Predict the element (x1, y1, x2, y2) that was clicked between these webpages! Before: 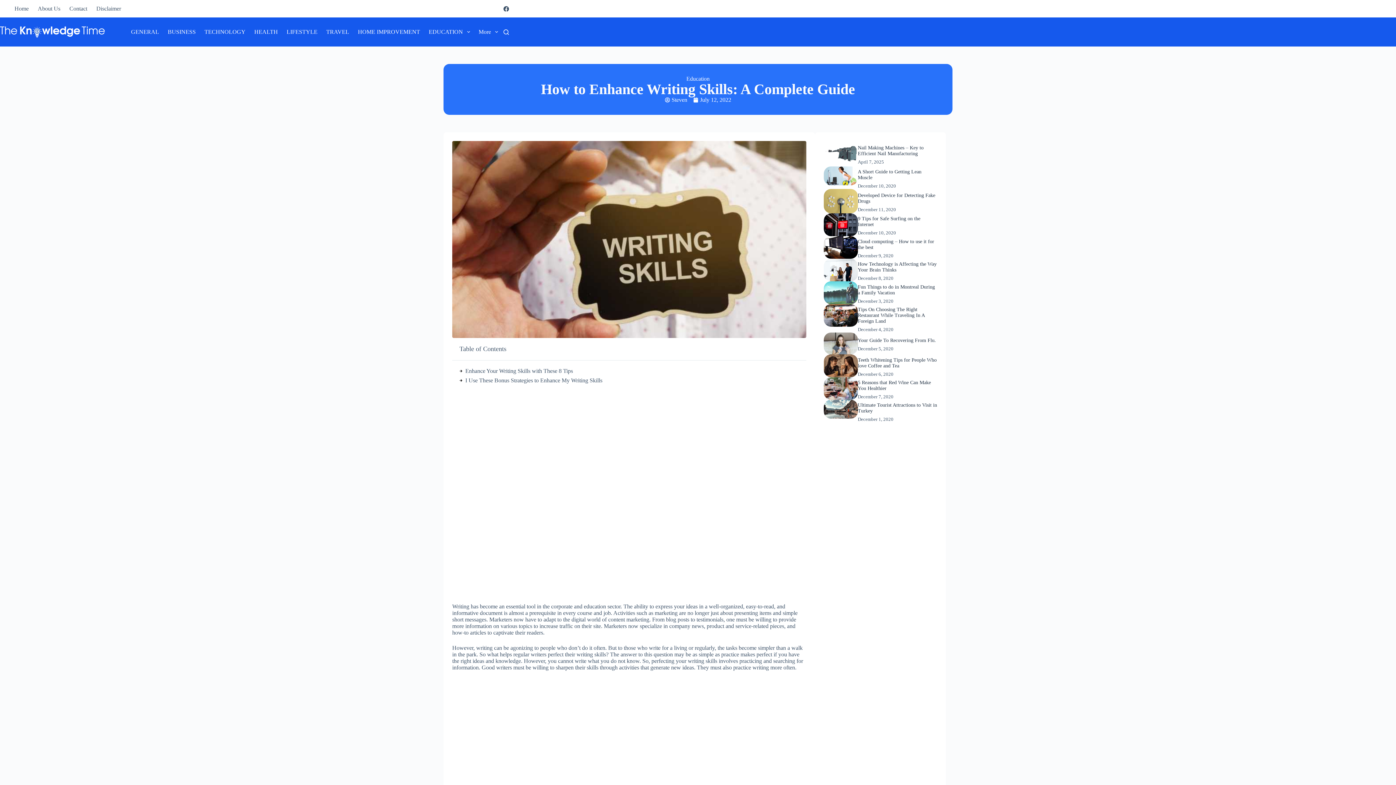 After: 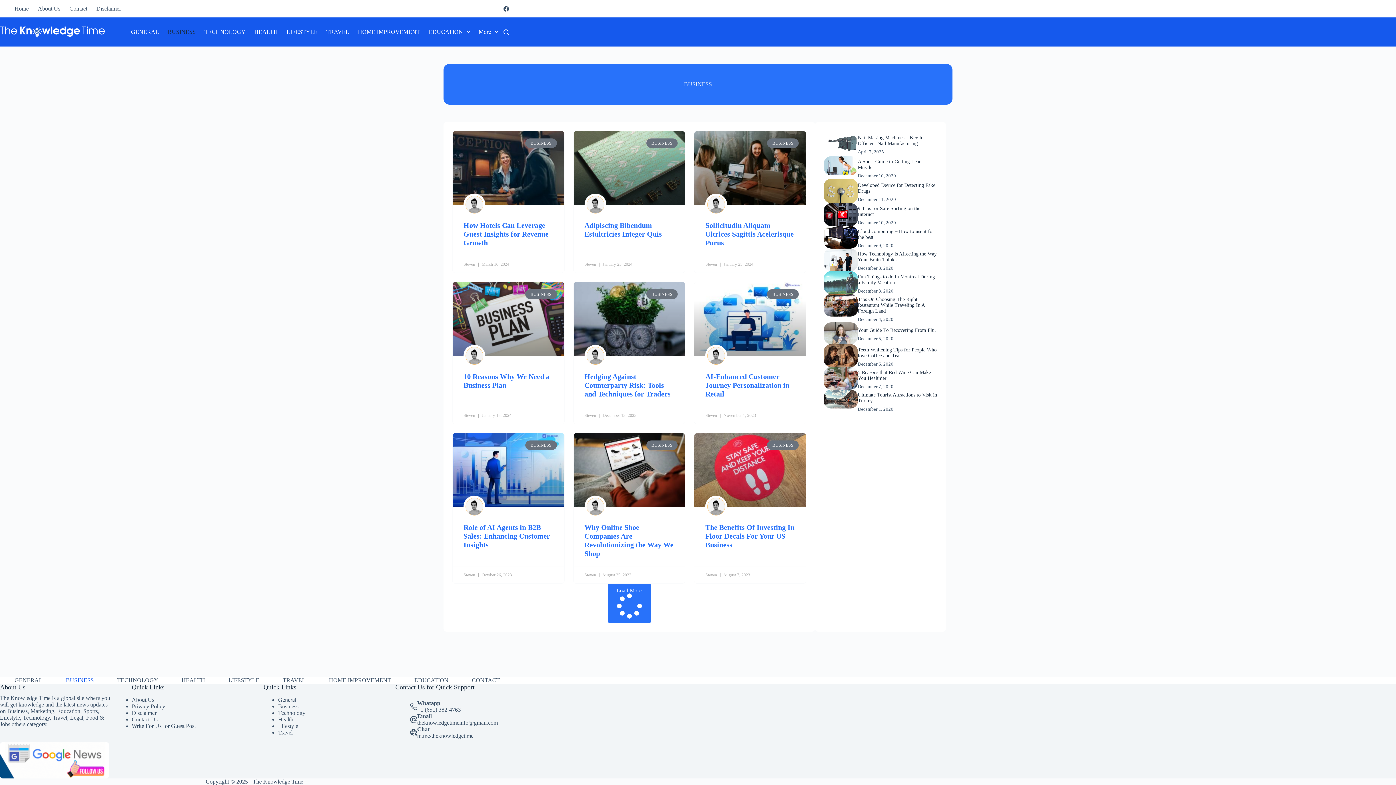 Action: bbox: (163, 17, 200, 46) label: BUSINESS